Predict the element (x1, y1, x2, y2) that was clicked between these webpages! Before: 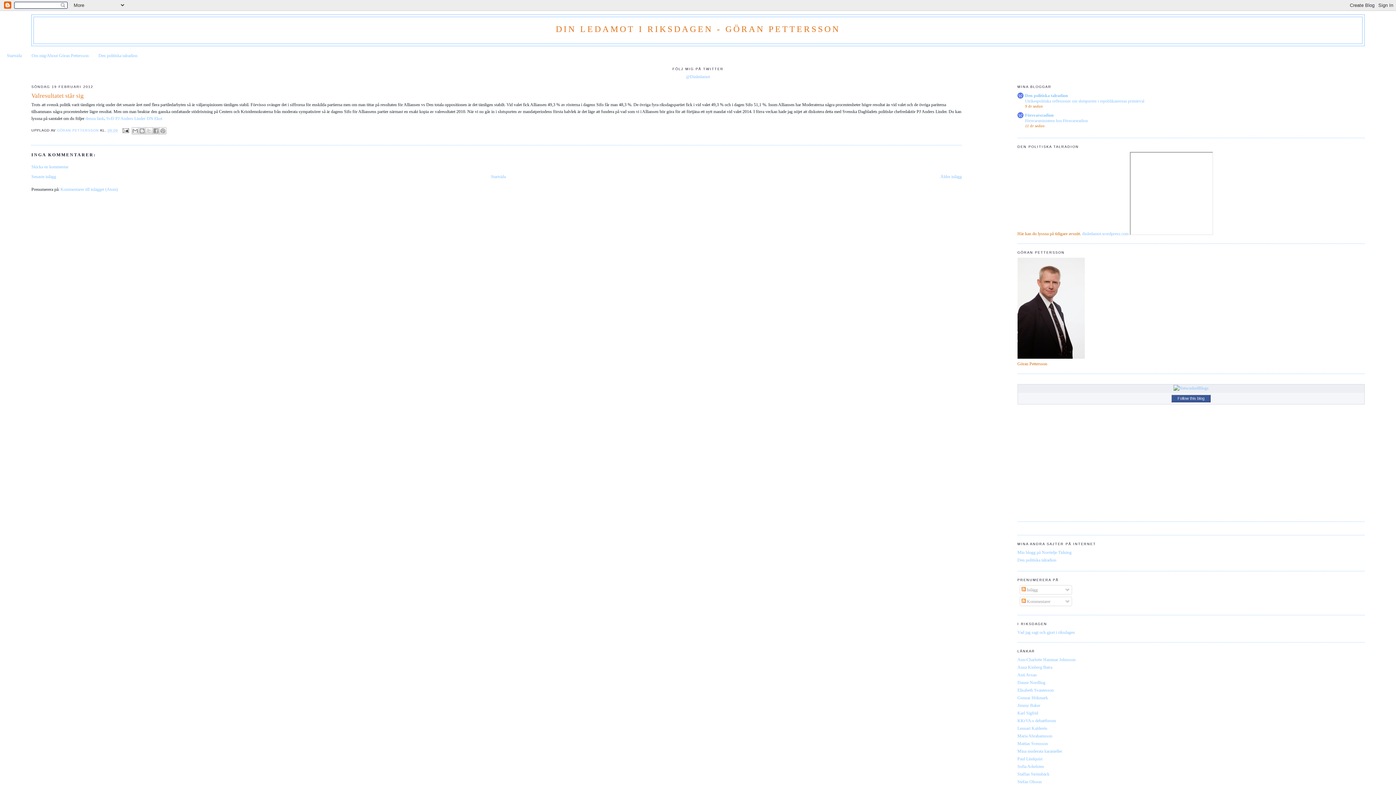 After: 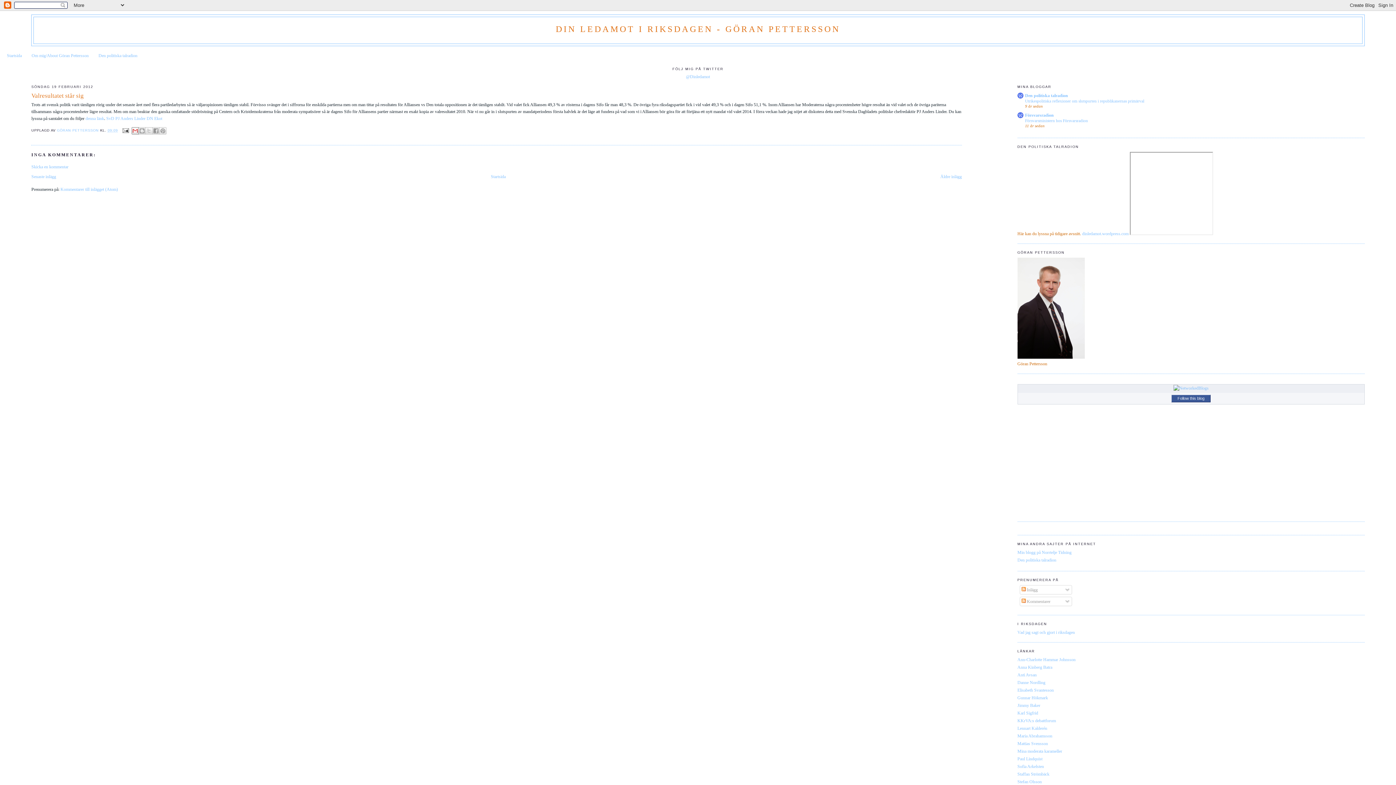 Action: bbox: (131, 127, 138, 134) label: SKICKA MED E-POST